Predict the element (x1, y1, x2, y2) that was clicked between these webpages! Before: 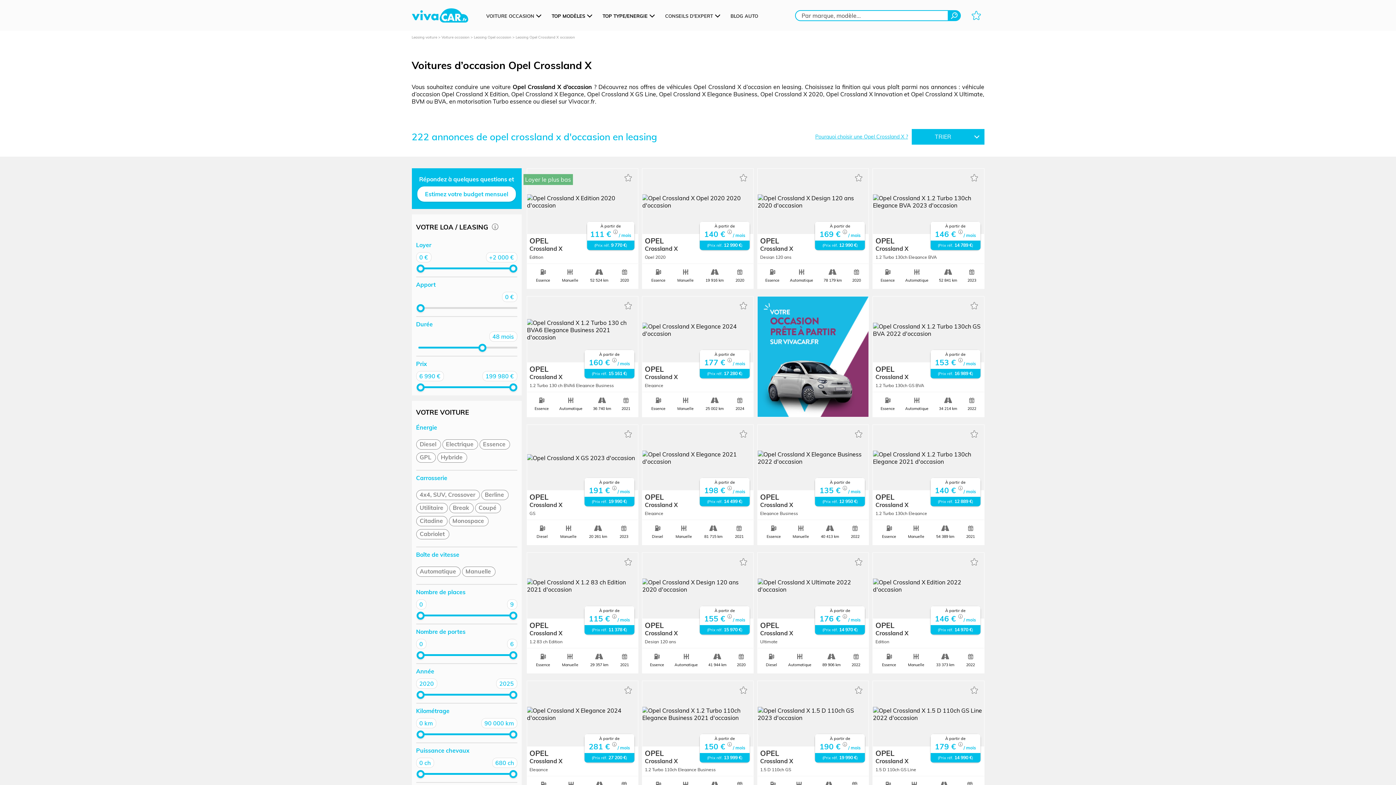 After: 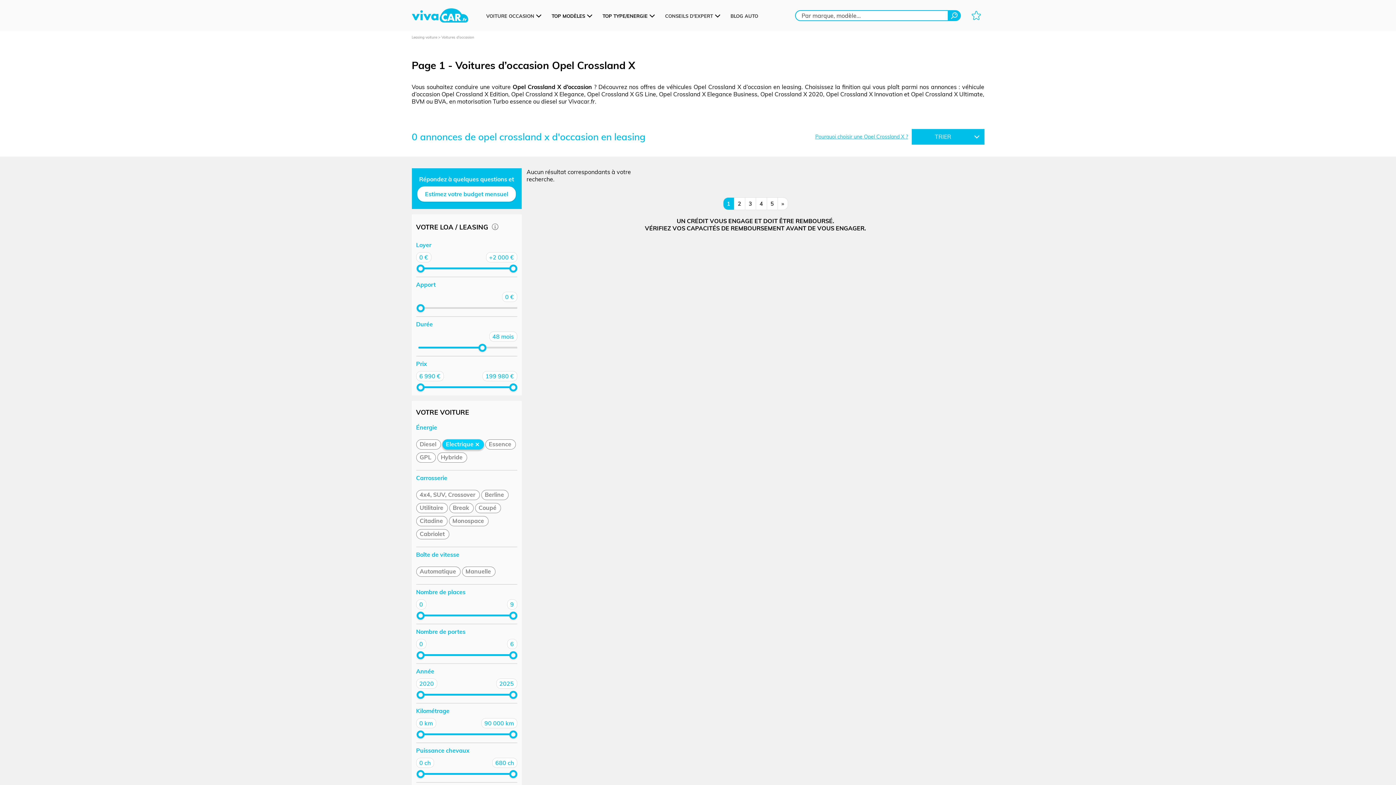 Action: bbox: (442, 439, 478, 449) label: Electrique